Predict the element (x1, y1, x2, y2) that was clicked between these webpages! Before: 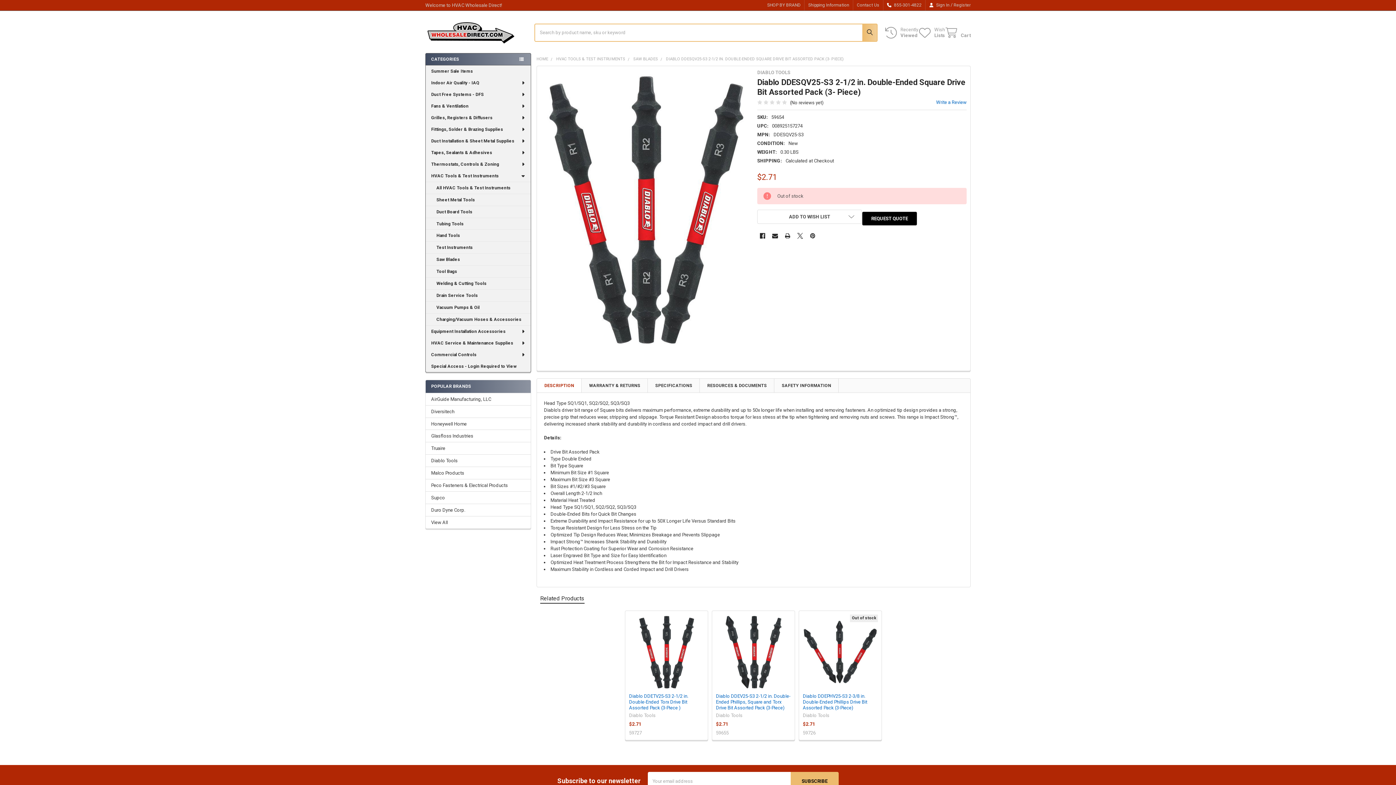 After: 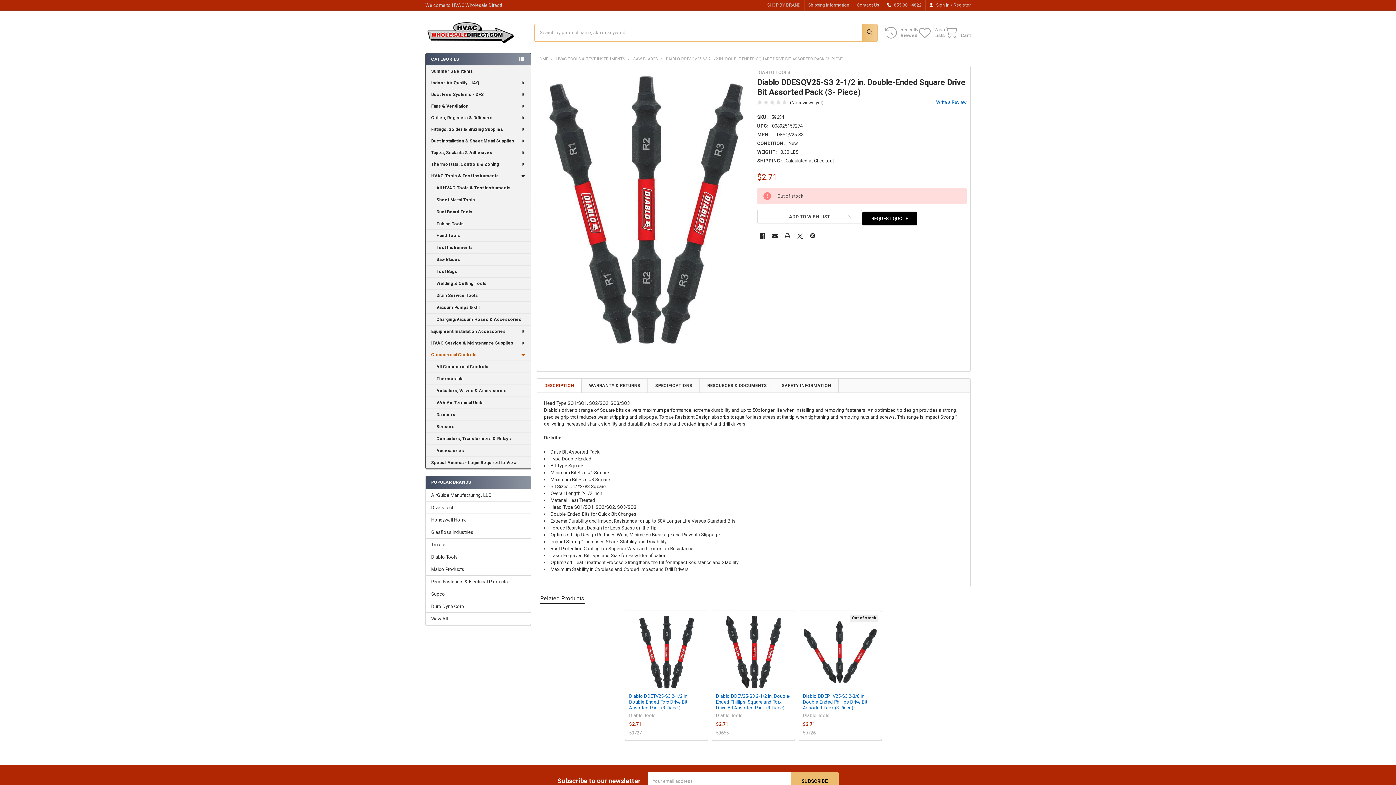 Action: label: Commercial Controls bbox: (425, 349, 530, 360)